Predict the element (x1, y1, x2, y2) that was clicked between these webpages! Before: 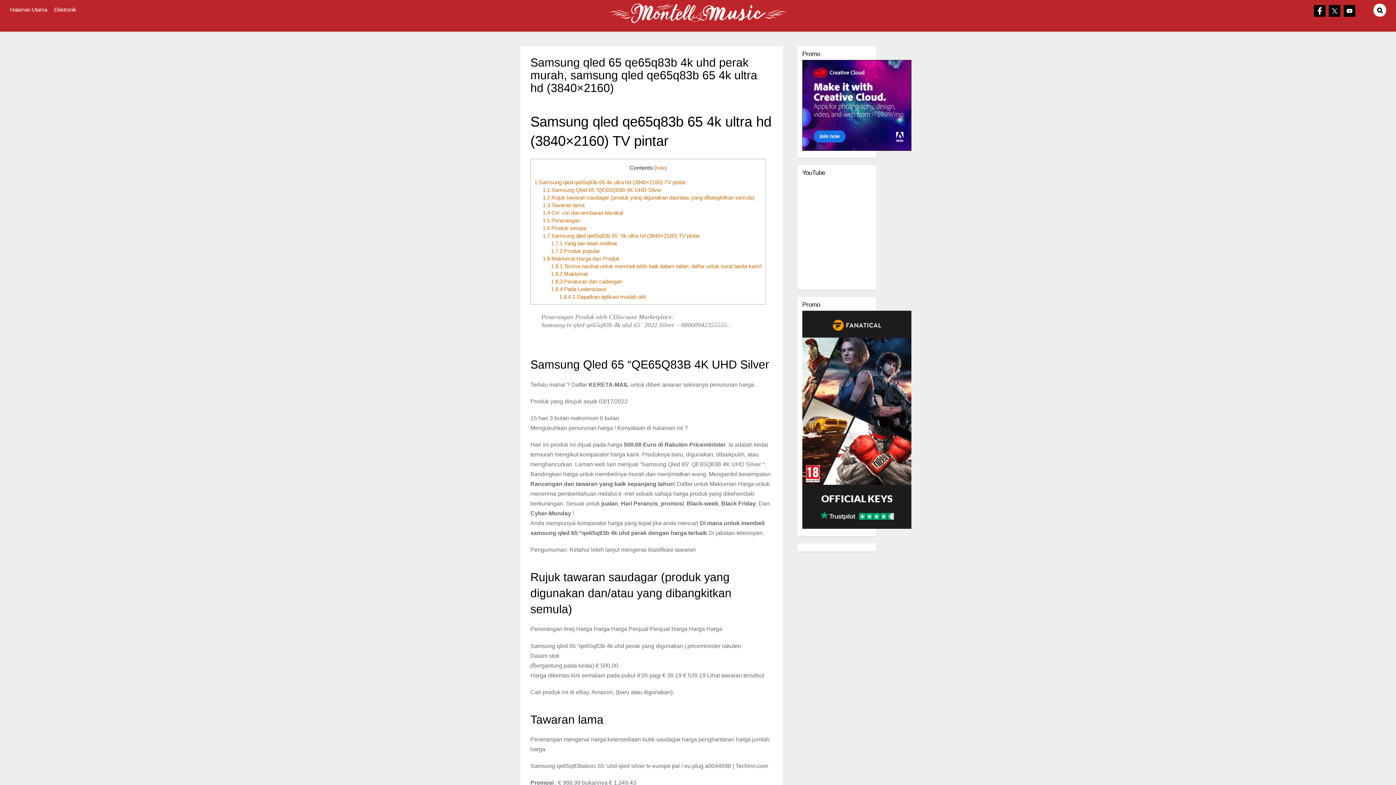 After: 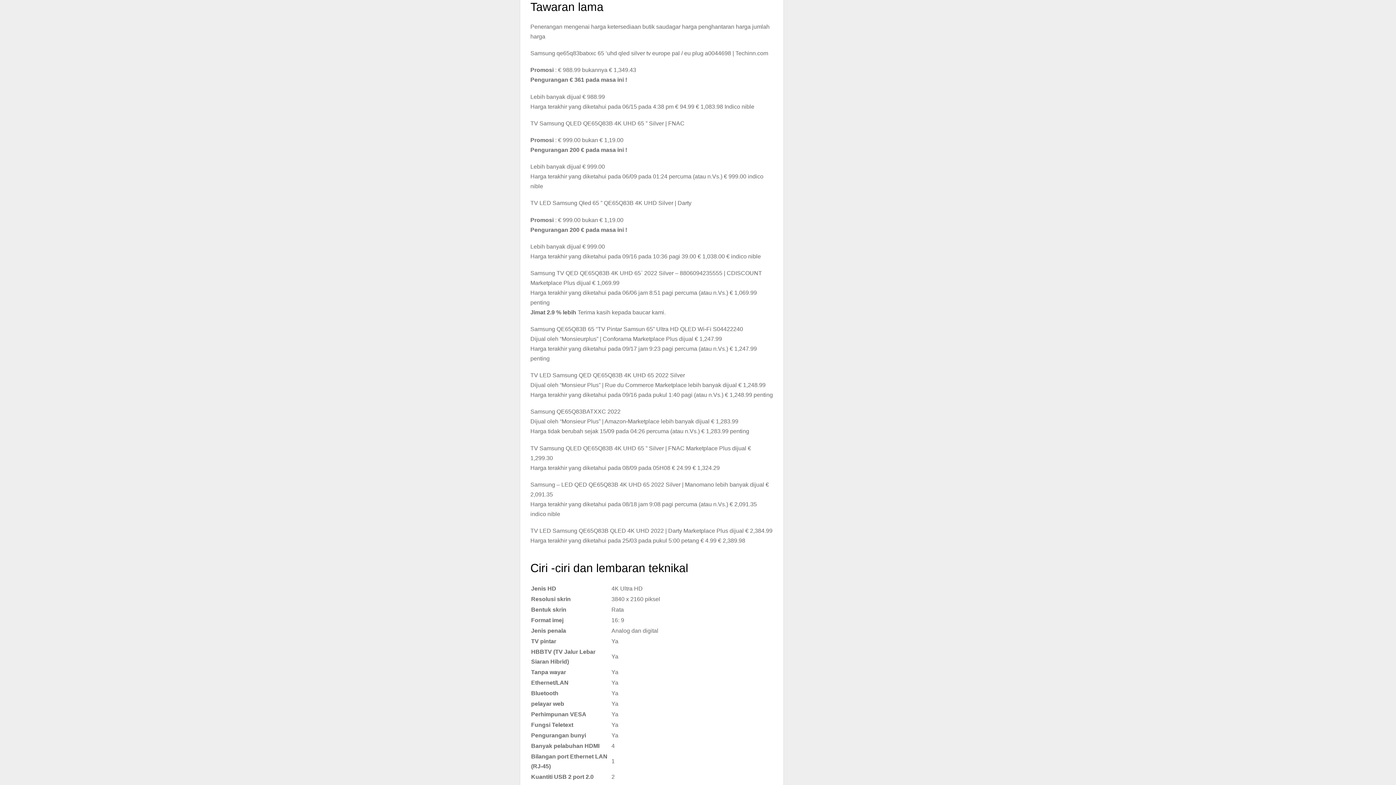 Action: label: 1.3 Tawaran lama bbox: (542, 202, 584, 208)